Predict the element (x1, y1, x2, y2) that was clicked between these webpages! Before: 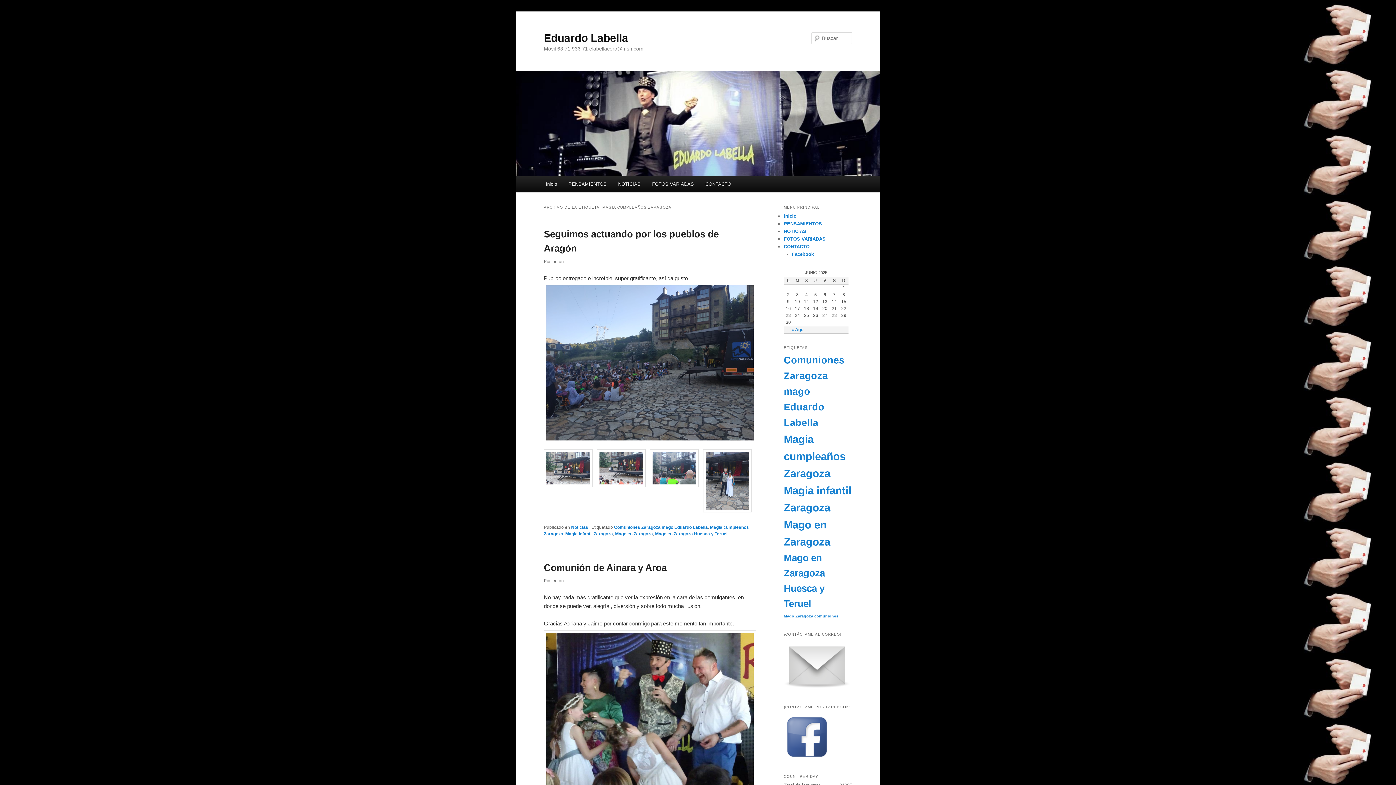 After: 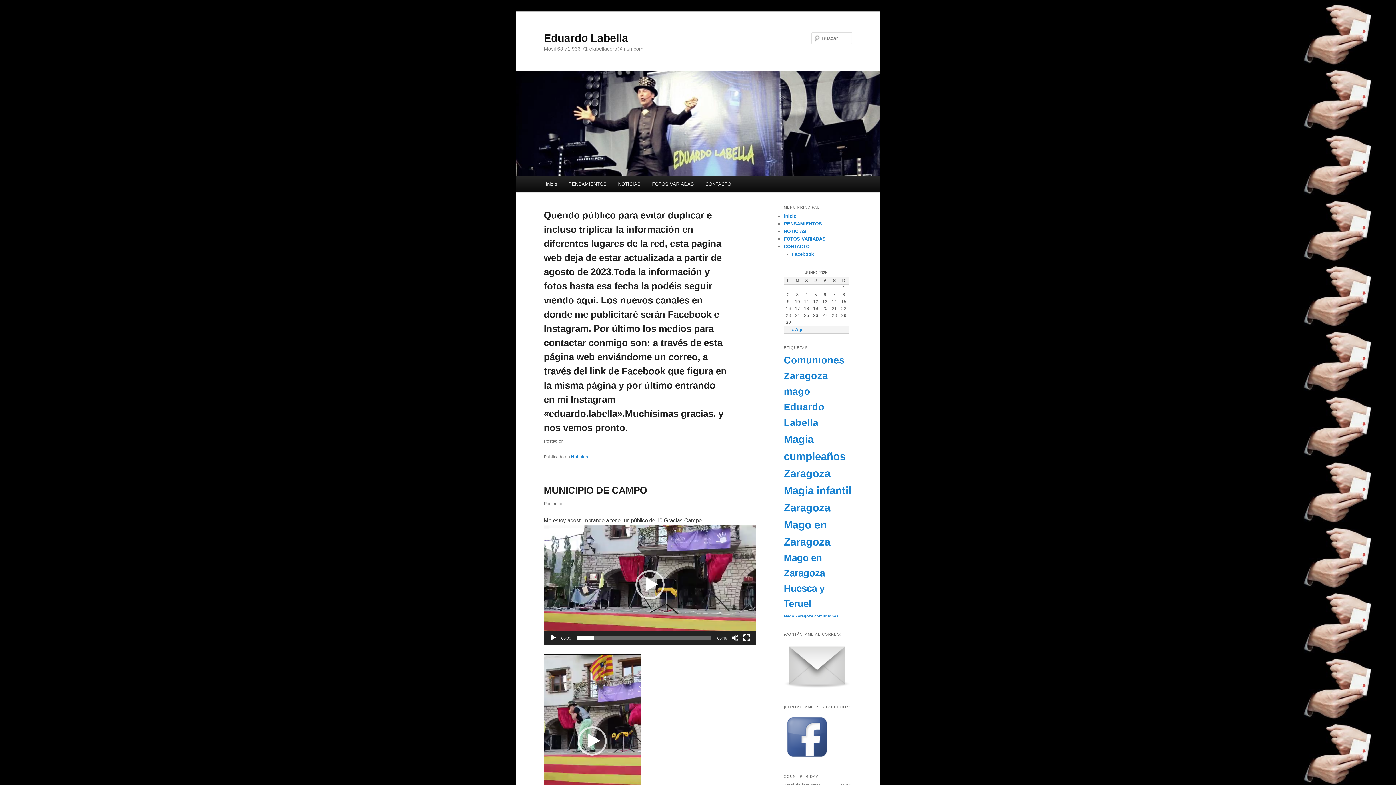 Action: label: Inicio bbox: (540, 176, 562, 192)